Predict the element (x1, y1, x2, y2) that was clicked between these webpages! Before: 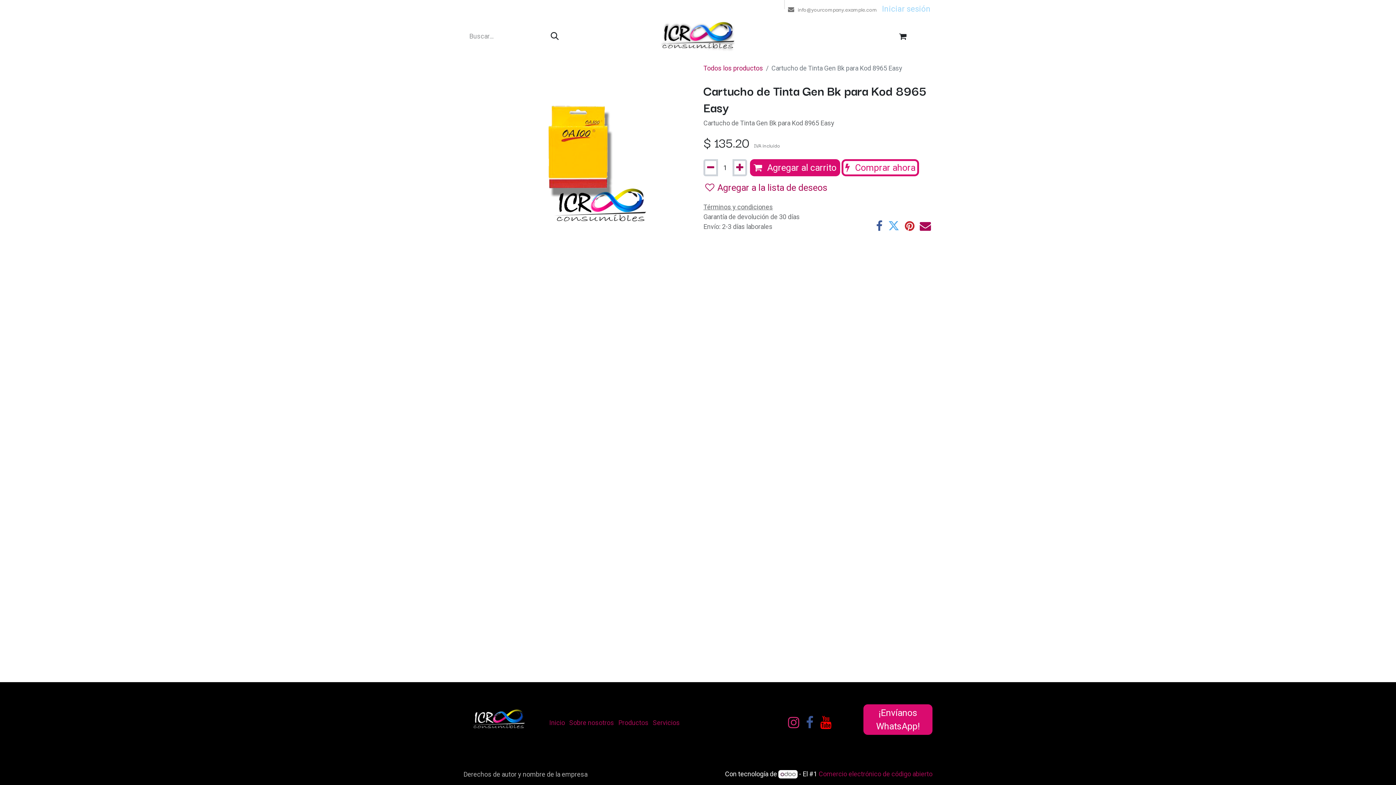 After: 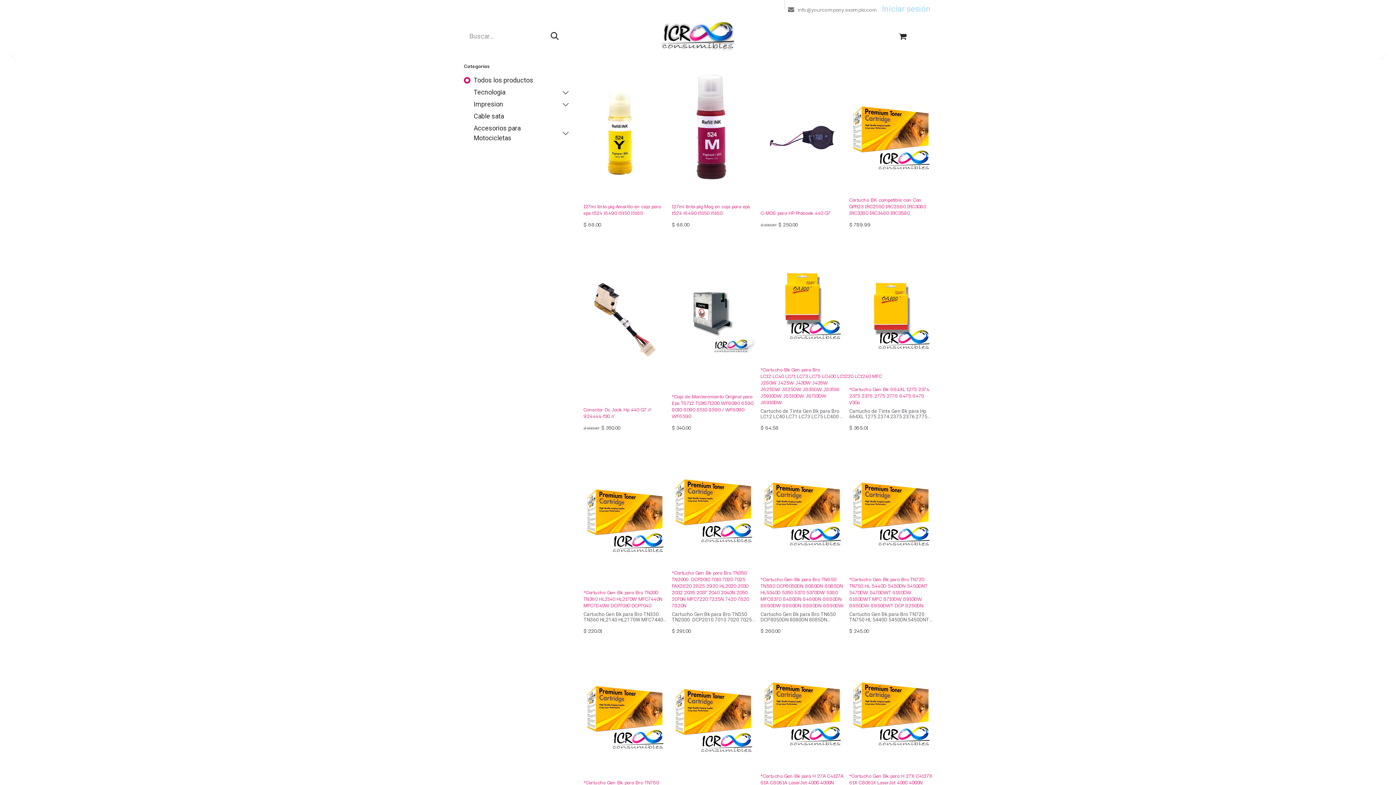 Action: label: Shop bbox: (482, 1, 500, 16)